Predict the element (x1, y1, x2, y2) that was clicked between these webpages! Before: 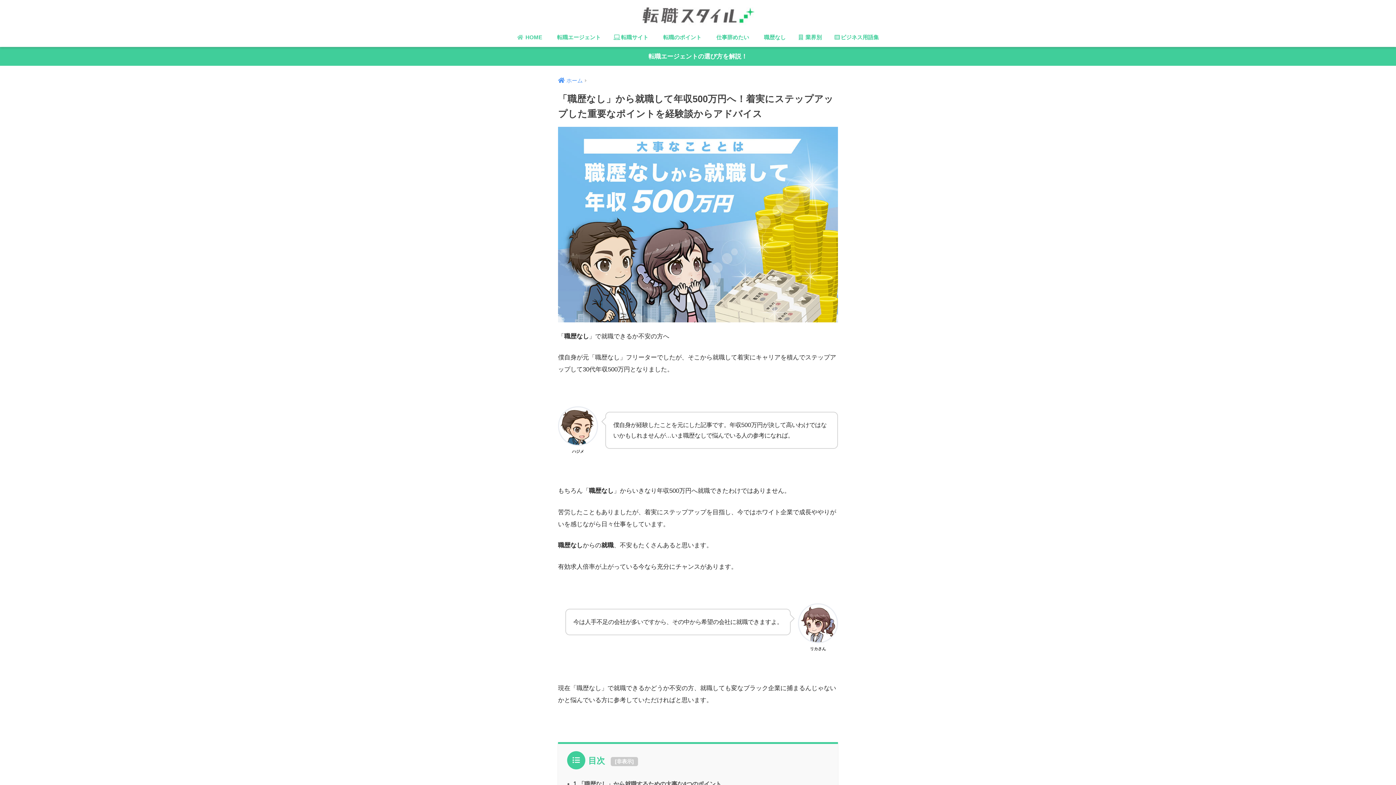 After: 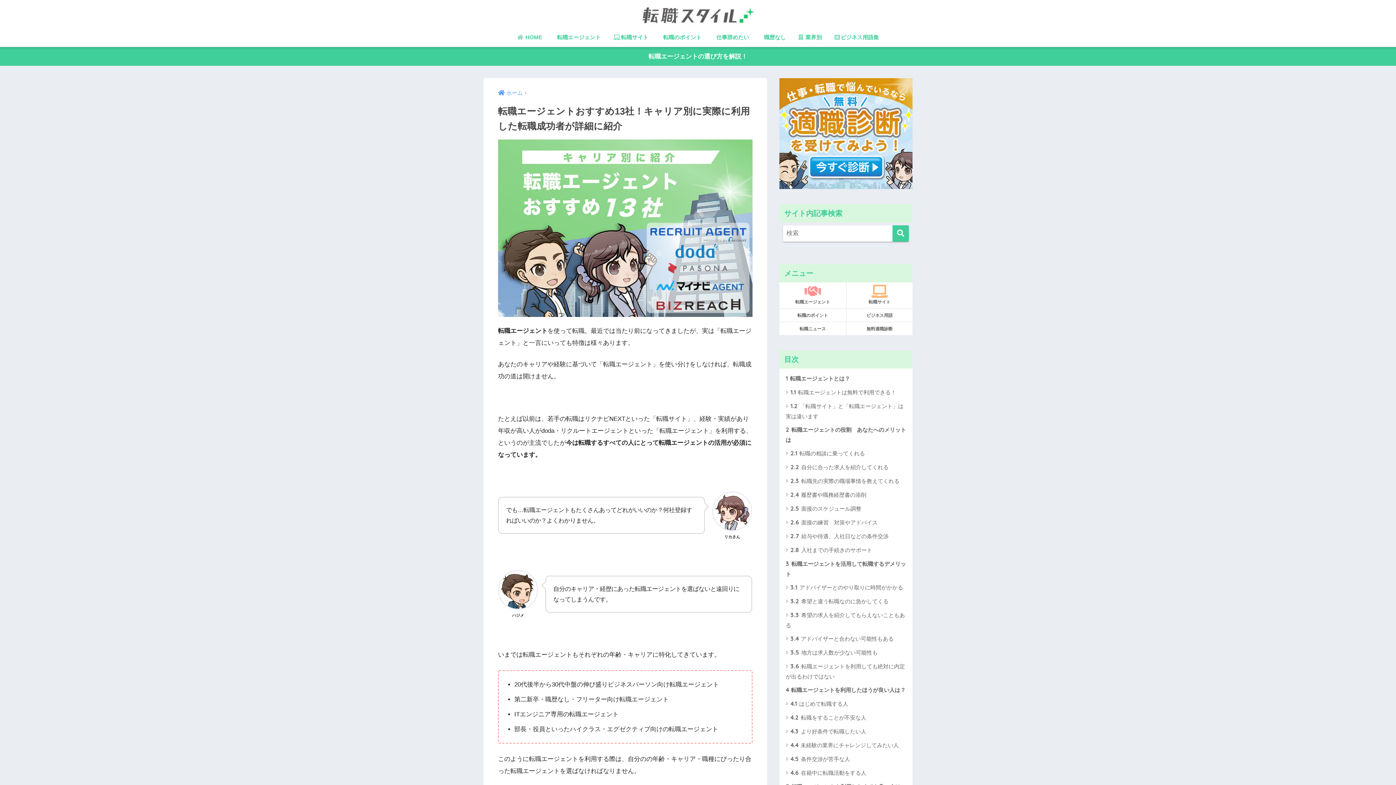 Action: label:  転職エージェント bbox: (549, 29, 606, 46)